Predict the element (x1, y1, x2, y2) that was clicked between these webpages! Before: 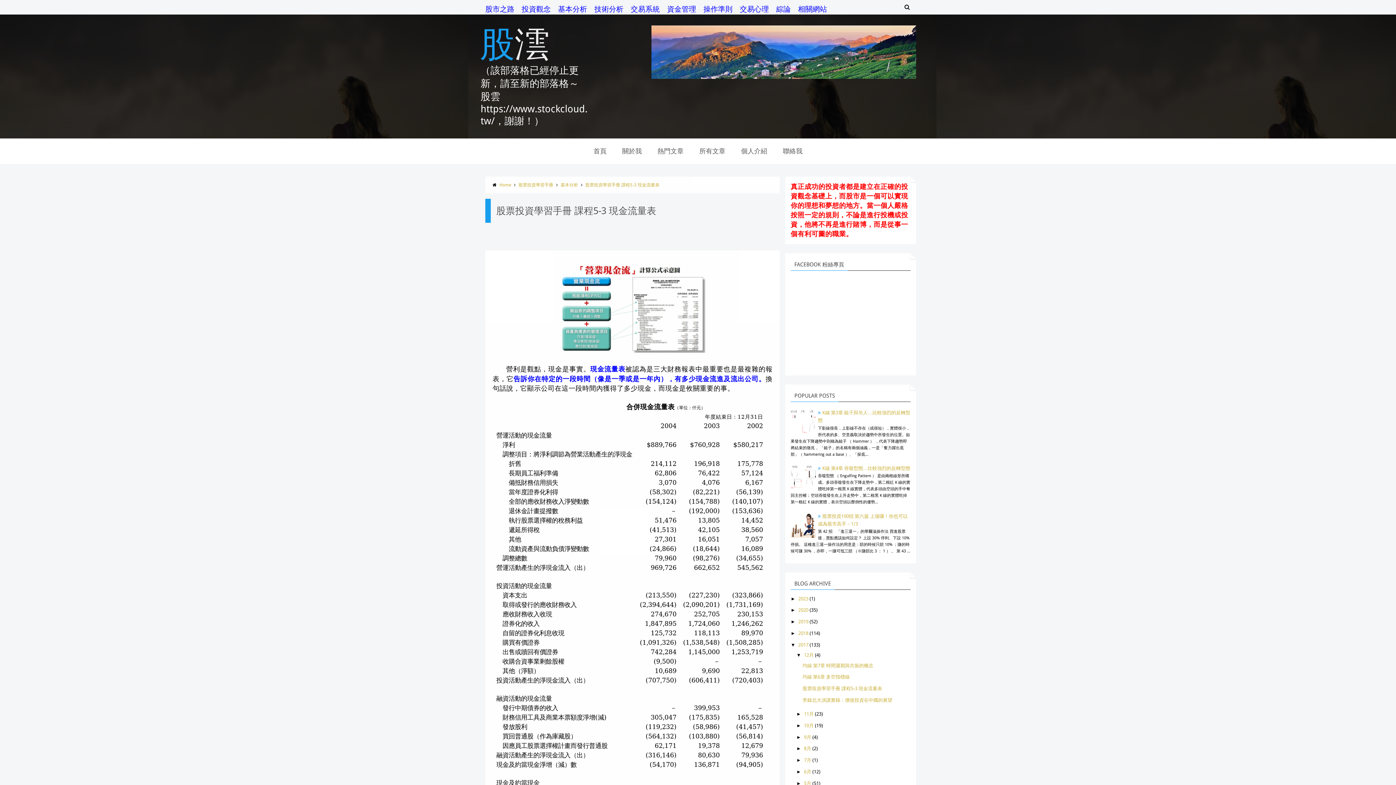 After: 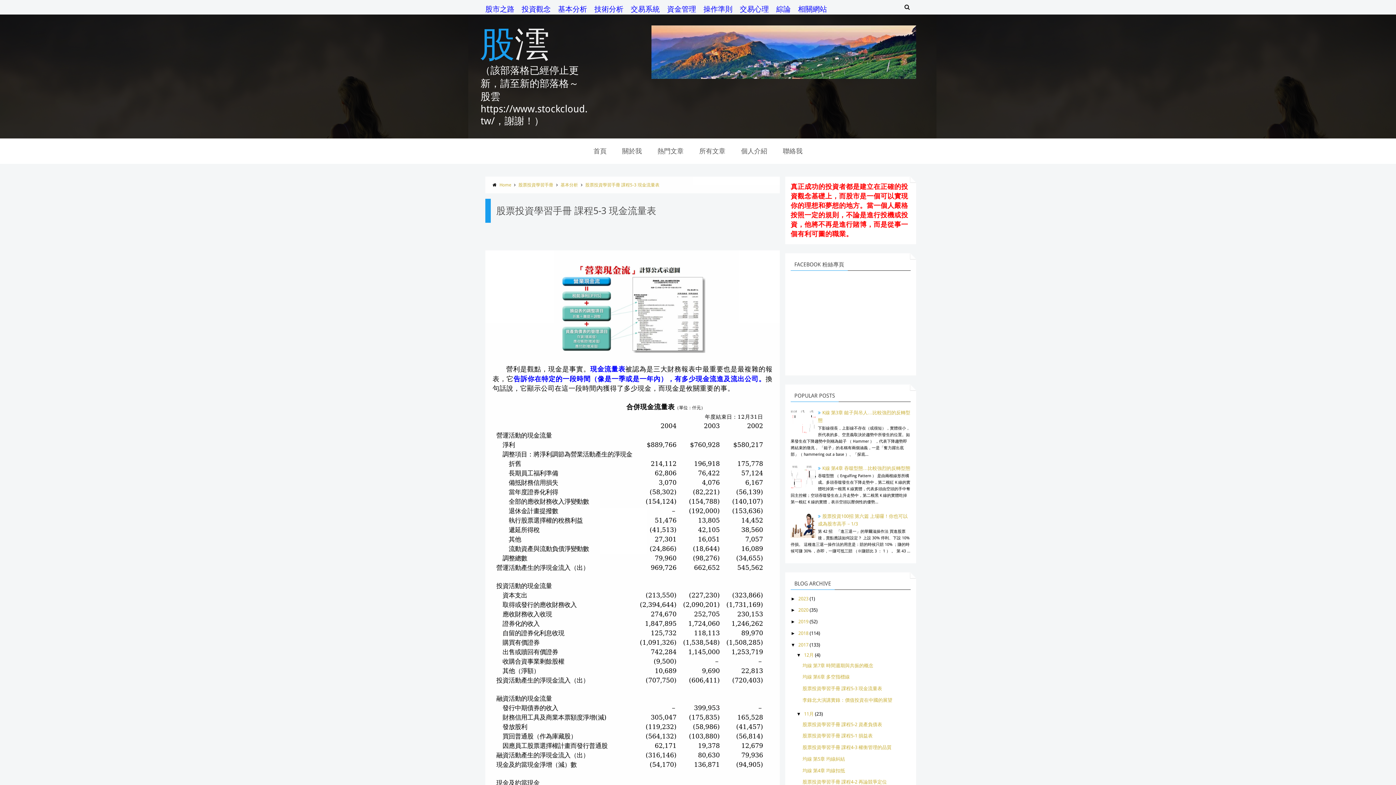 Action: label: ►   bbox: (796, 711, 804, 717)